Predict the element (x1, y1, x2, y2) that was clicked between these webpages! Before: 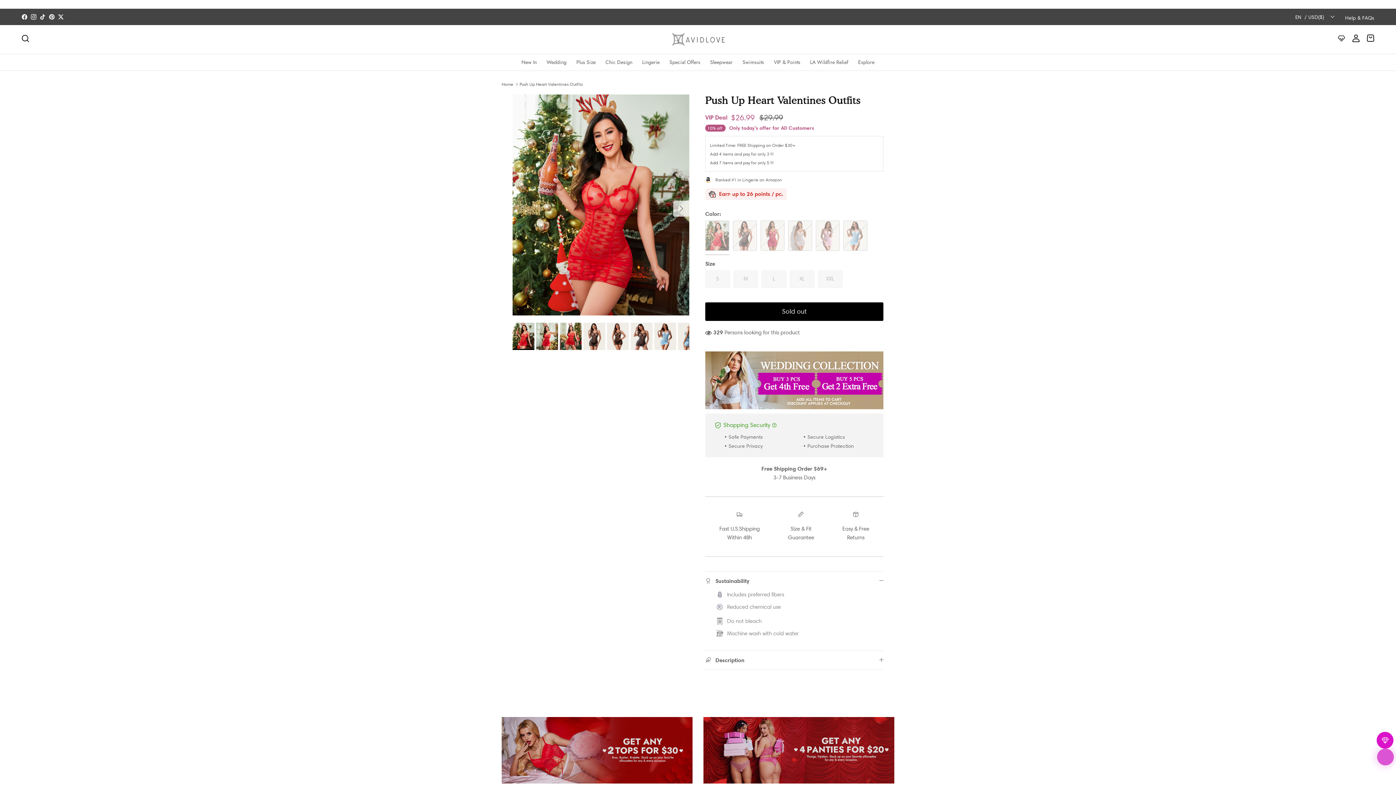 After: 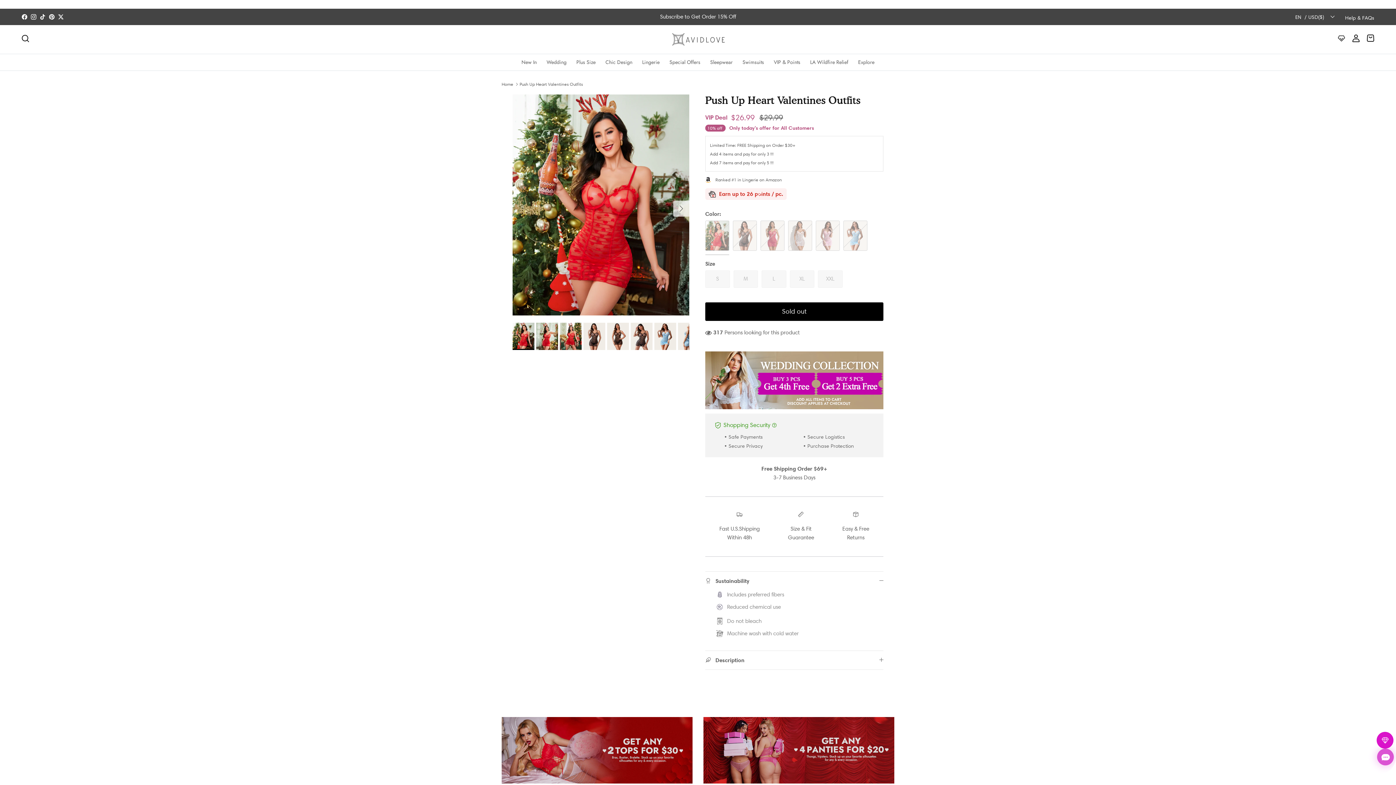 Action: bbox: (512, 322, 534, 350)